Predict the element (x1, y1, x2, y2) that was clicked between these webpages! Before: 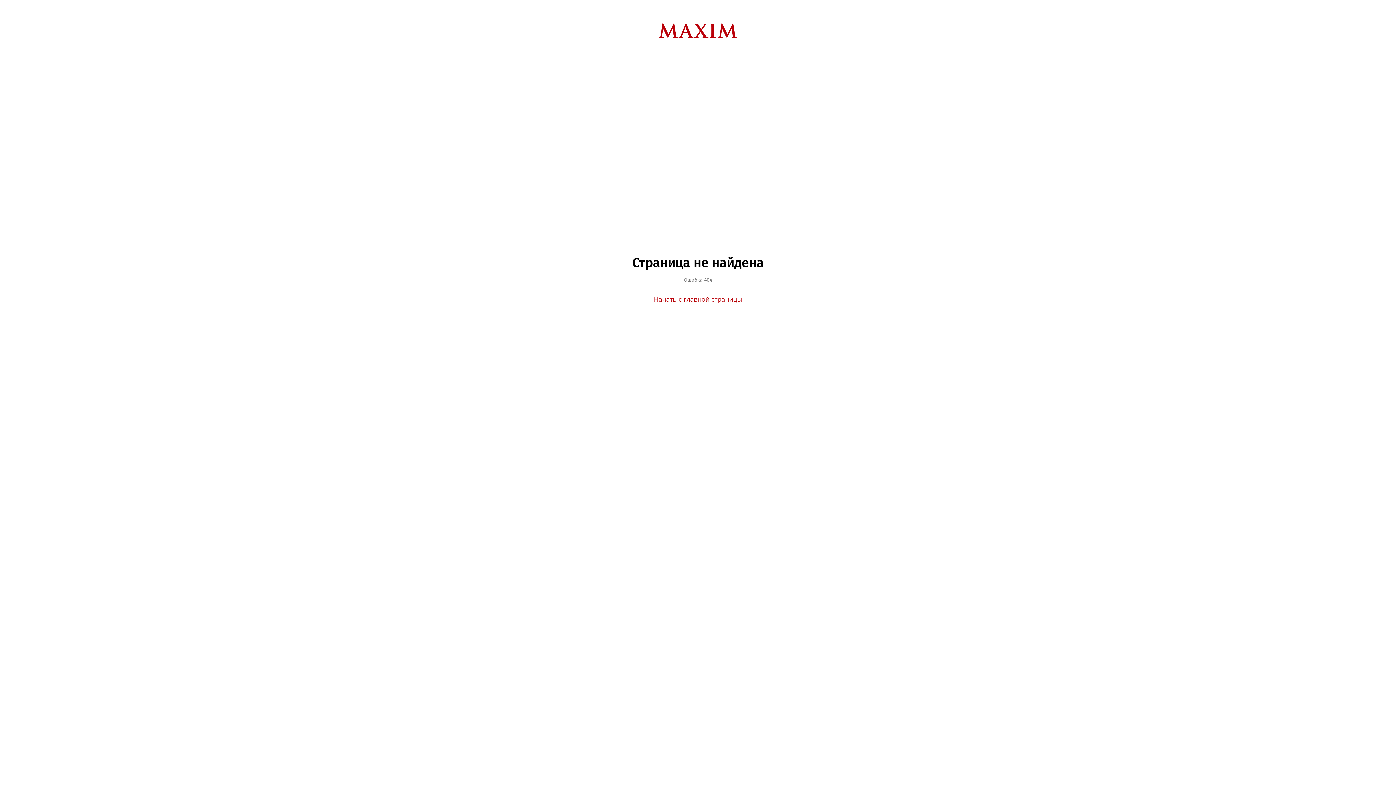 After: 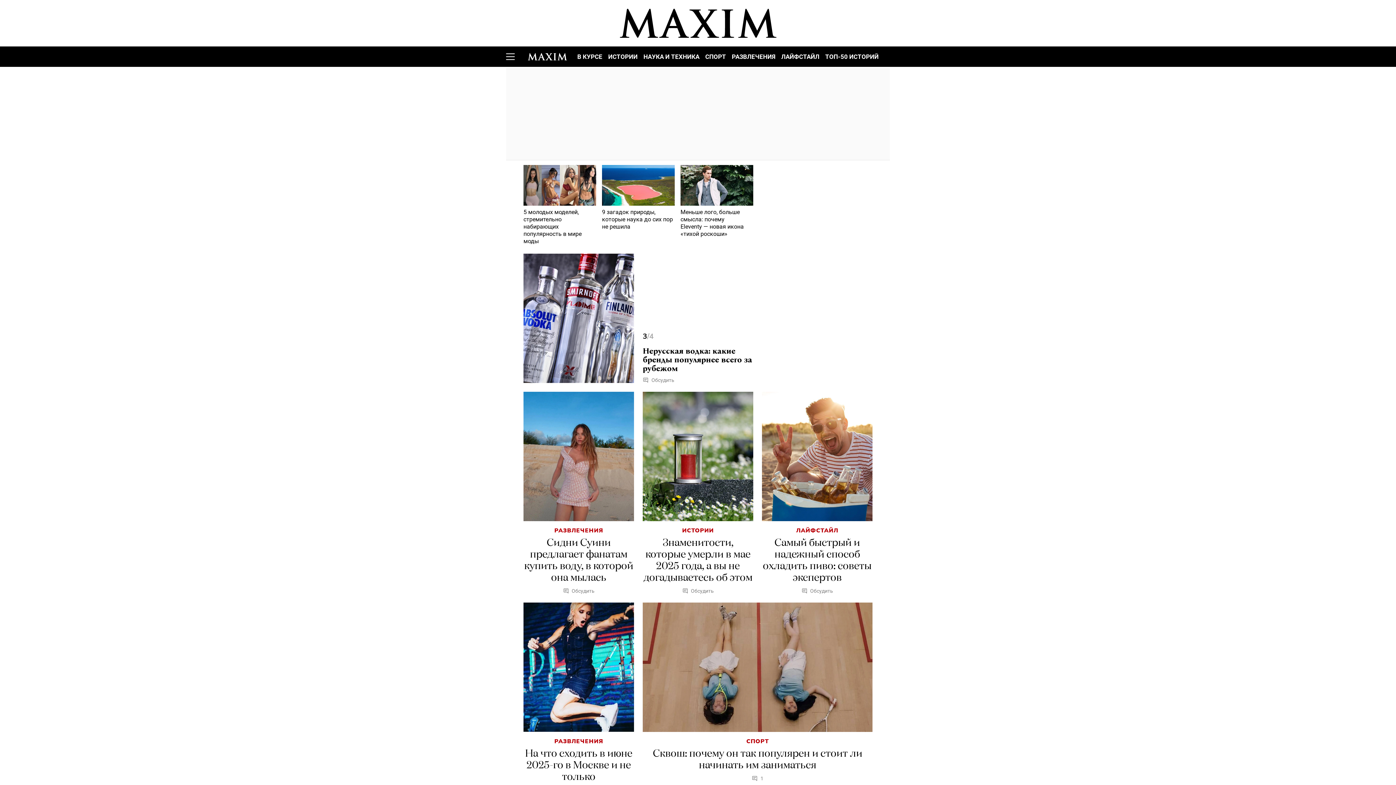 Action: label: Начать с главной страницы bbox: (654, 294, 742, 303)